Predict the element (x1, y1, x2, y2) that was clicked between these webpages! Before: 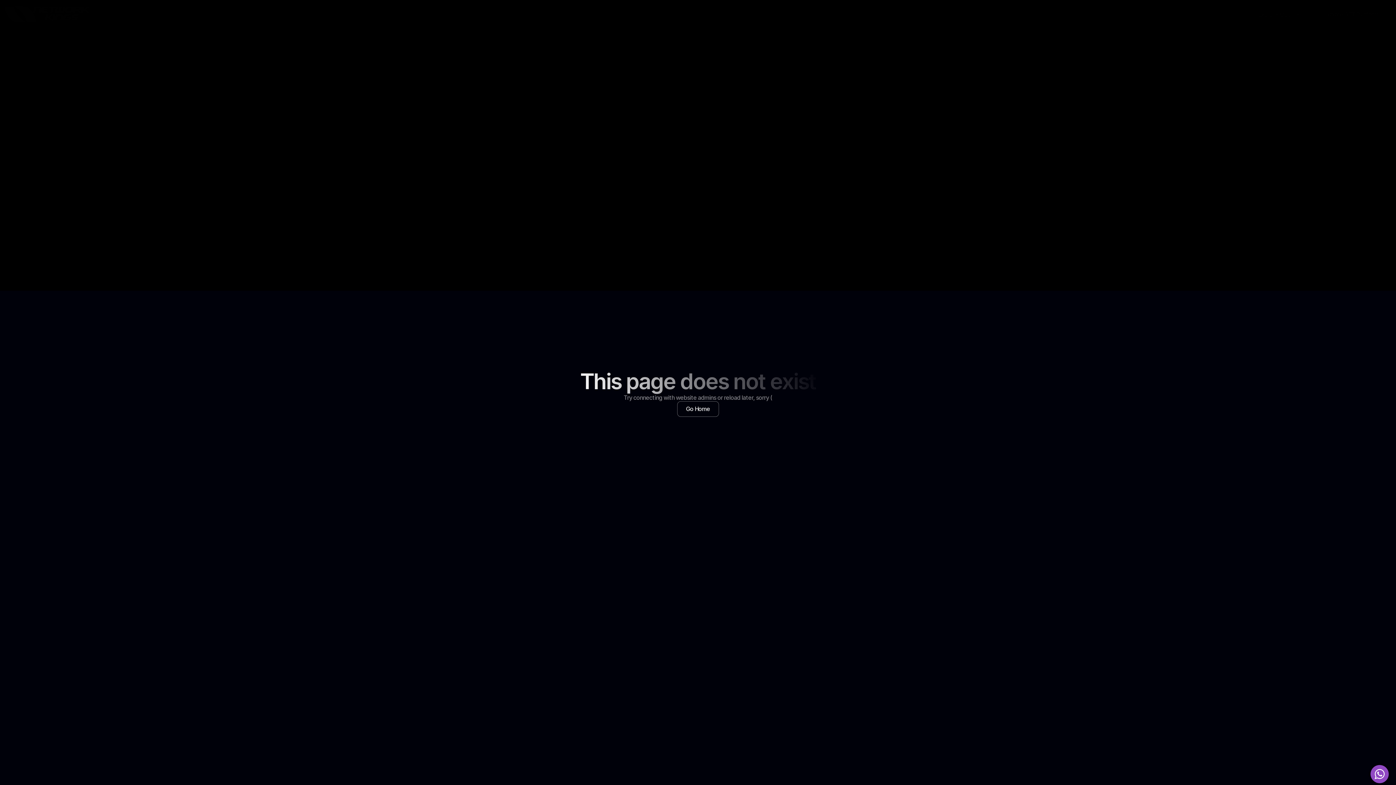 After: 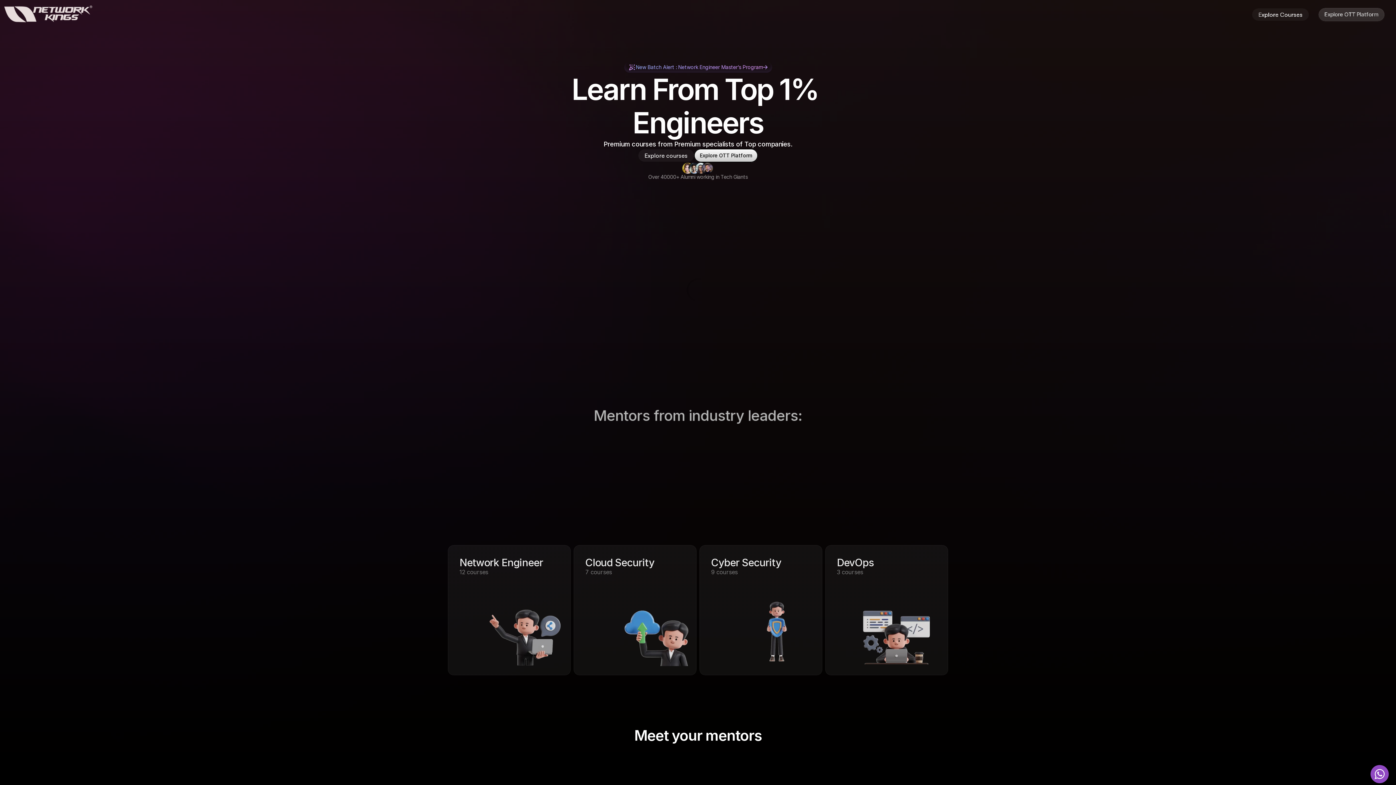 Action: label: Go Home bbox: (677, 401, 719, 417)